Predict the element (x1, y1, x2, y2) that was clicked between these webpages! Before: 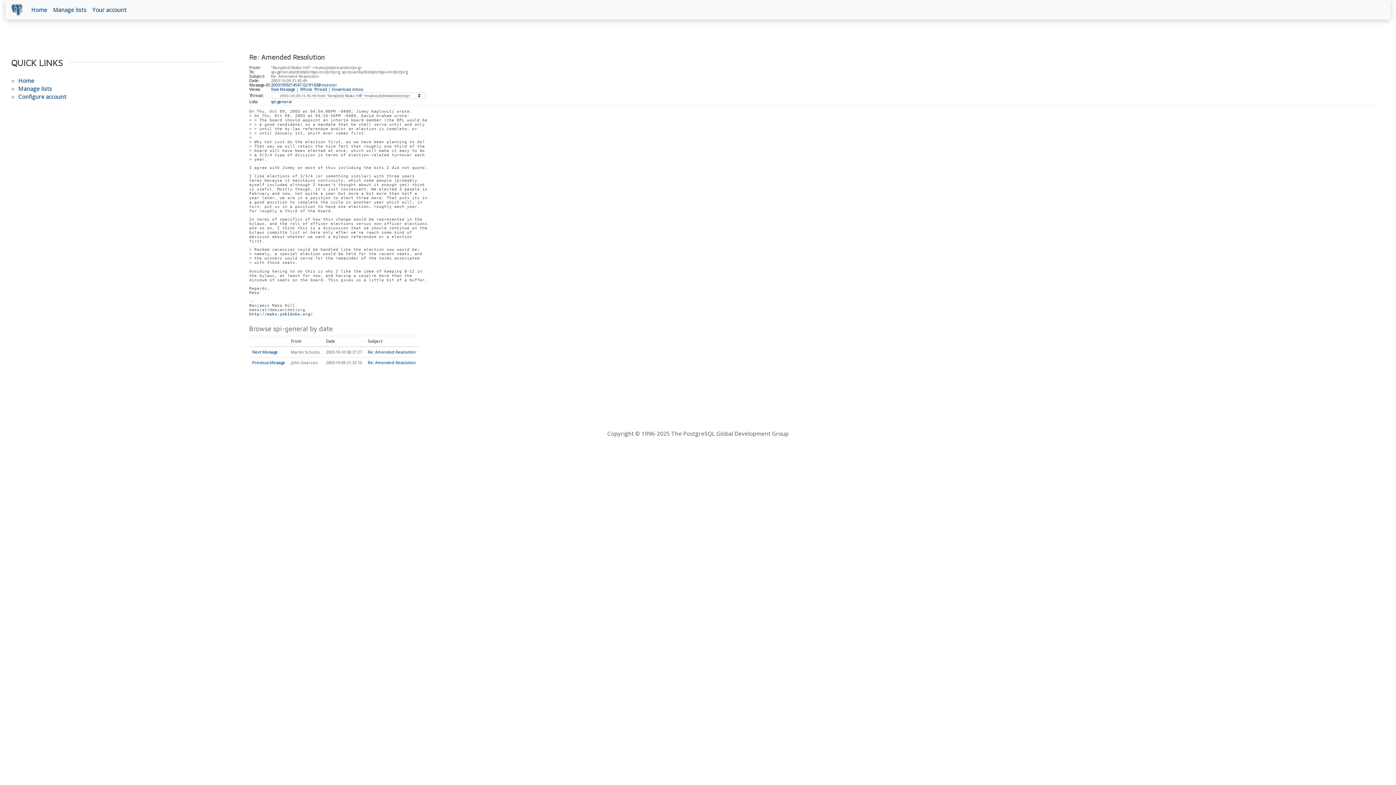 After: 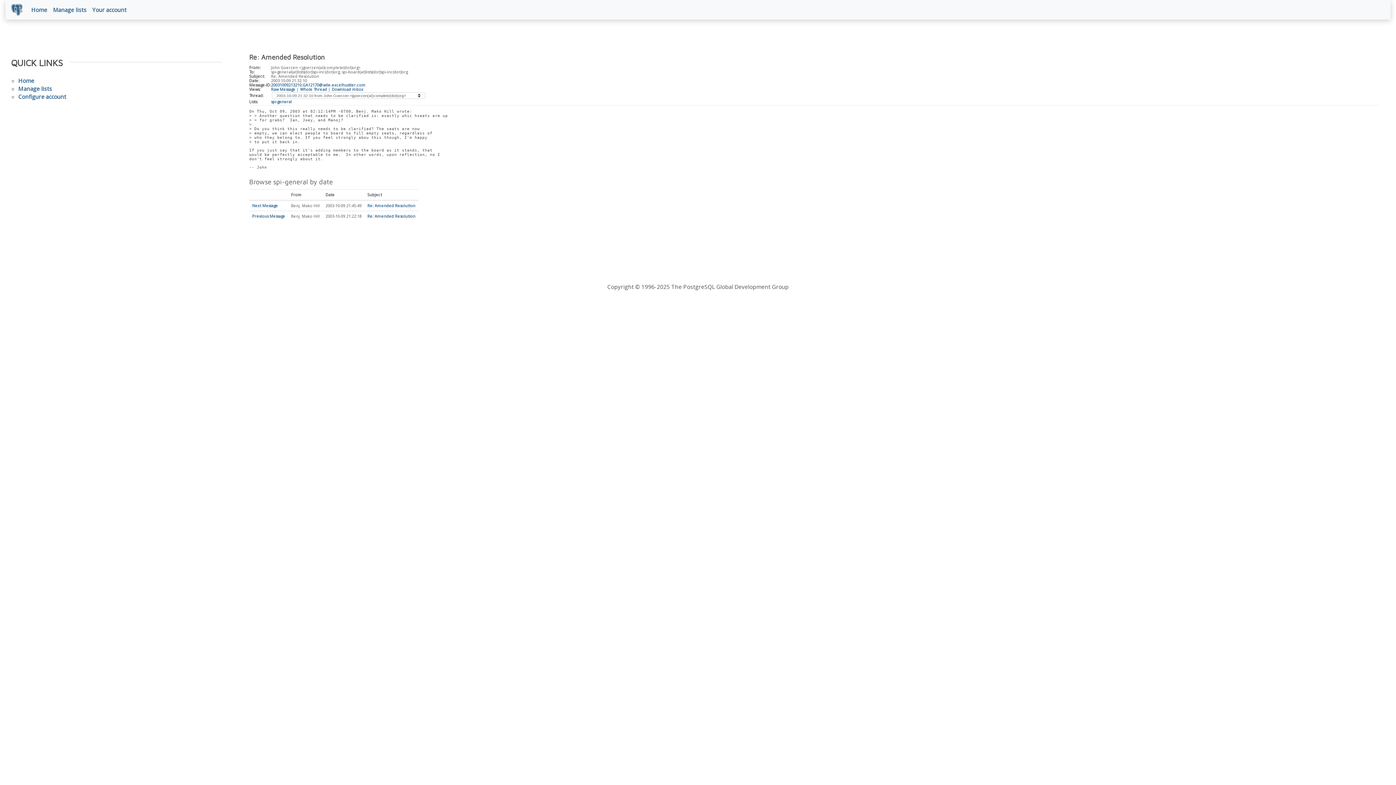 Action: label: Previous Message bbox: (252, 360, 285, 365)